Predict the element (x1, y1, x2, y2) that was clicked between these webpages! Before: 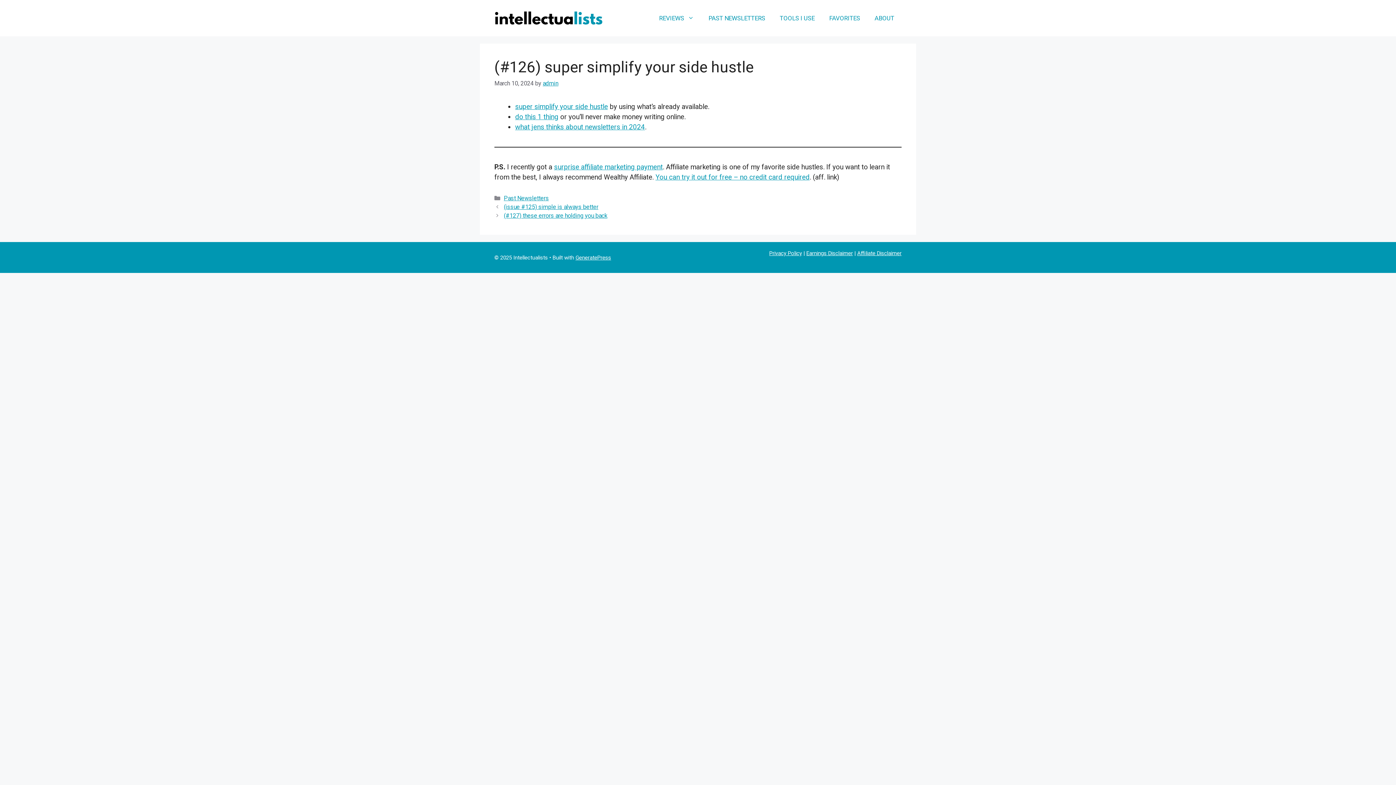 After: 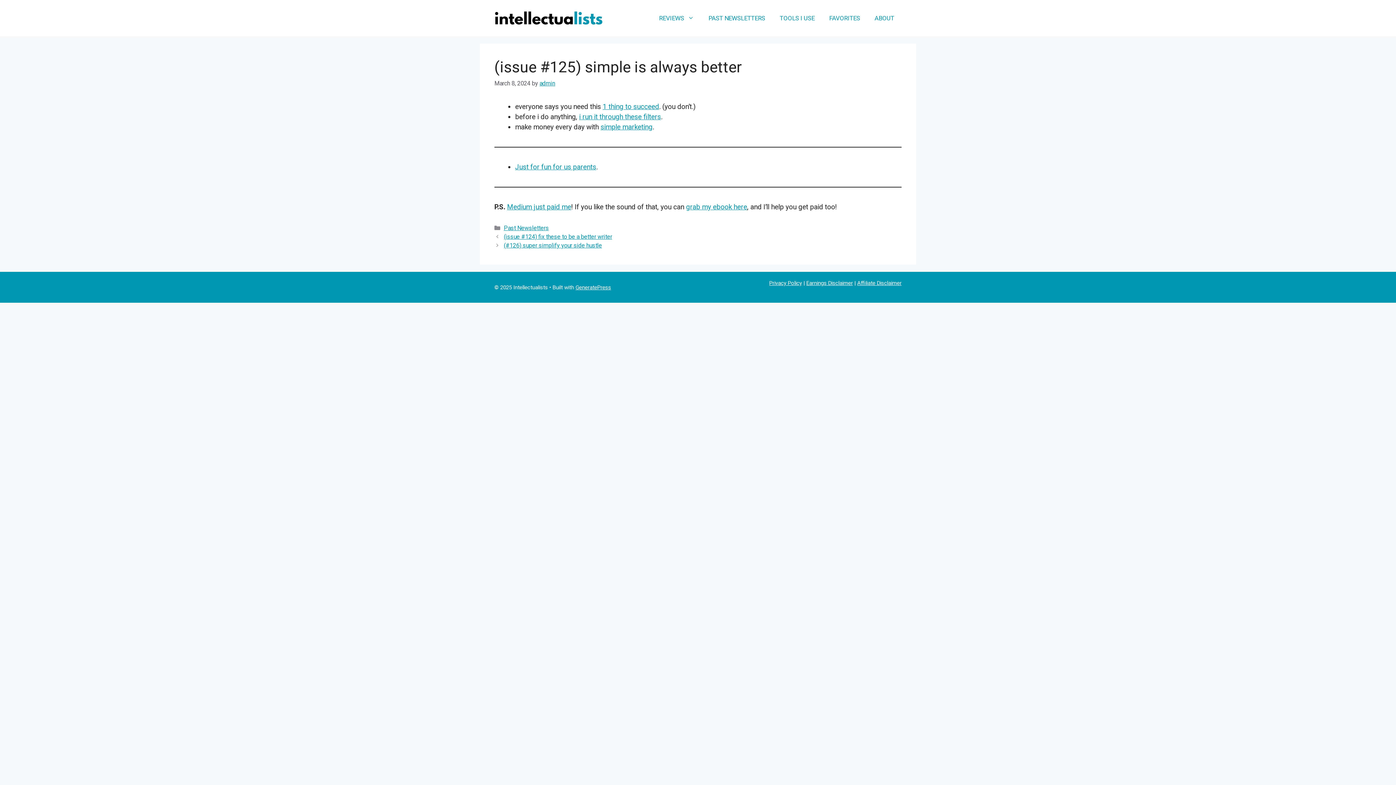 Action: label: (issue #125) simple is always better bbox: (503, 203, 598, 210)